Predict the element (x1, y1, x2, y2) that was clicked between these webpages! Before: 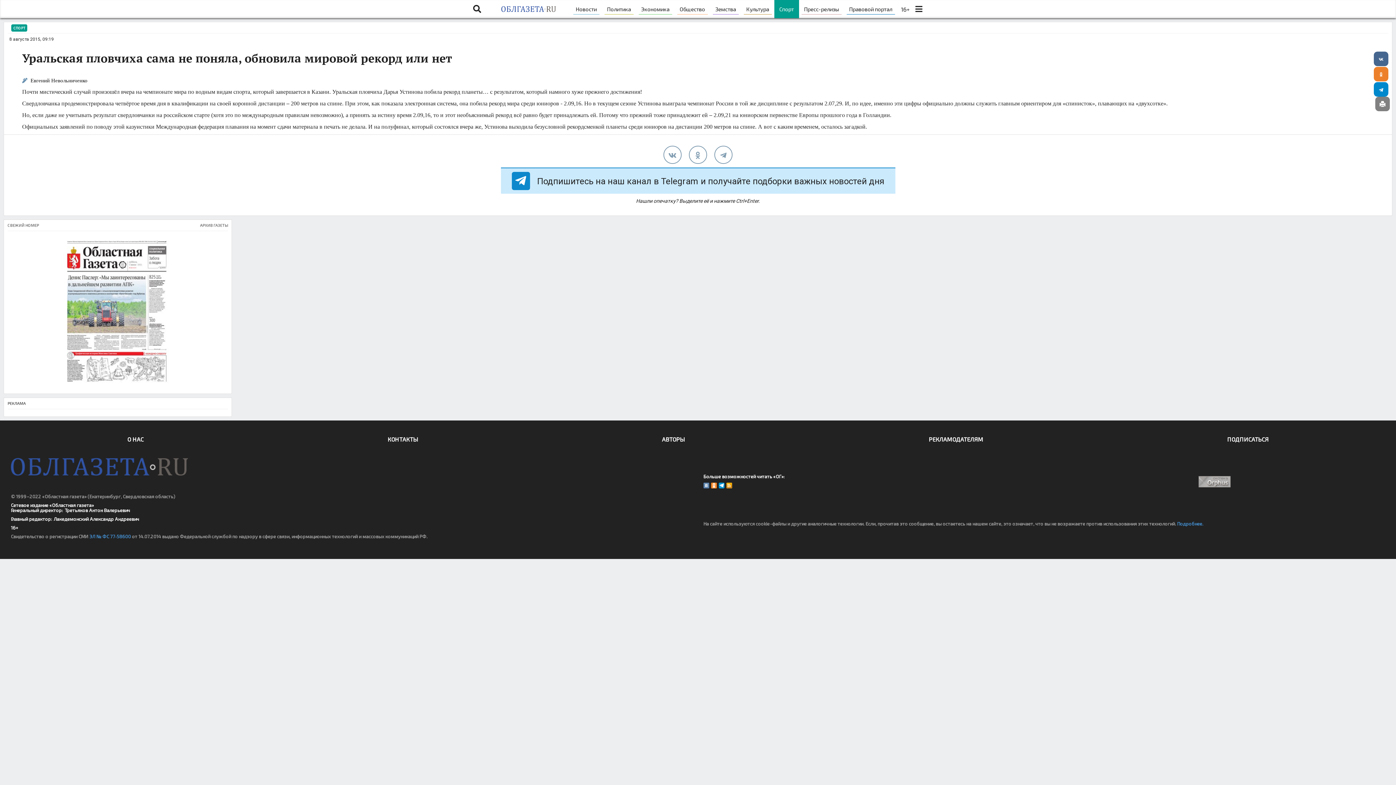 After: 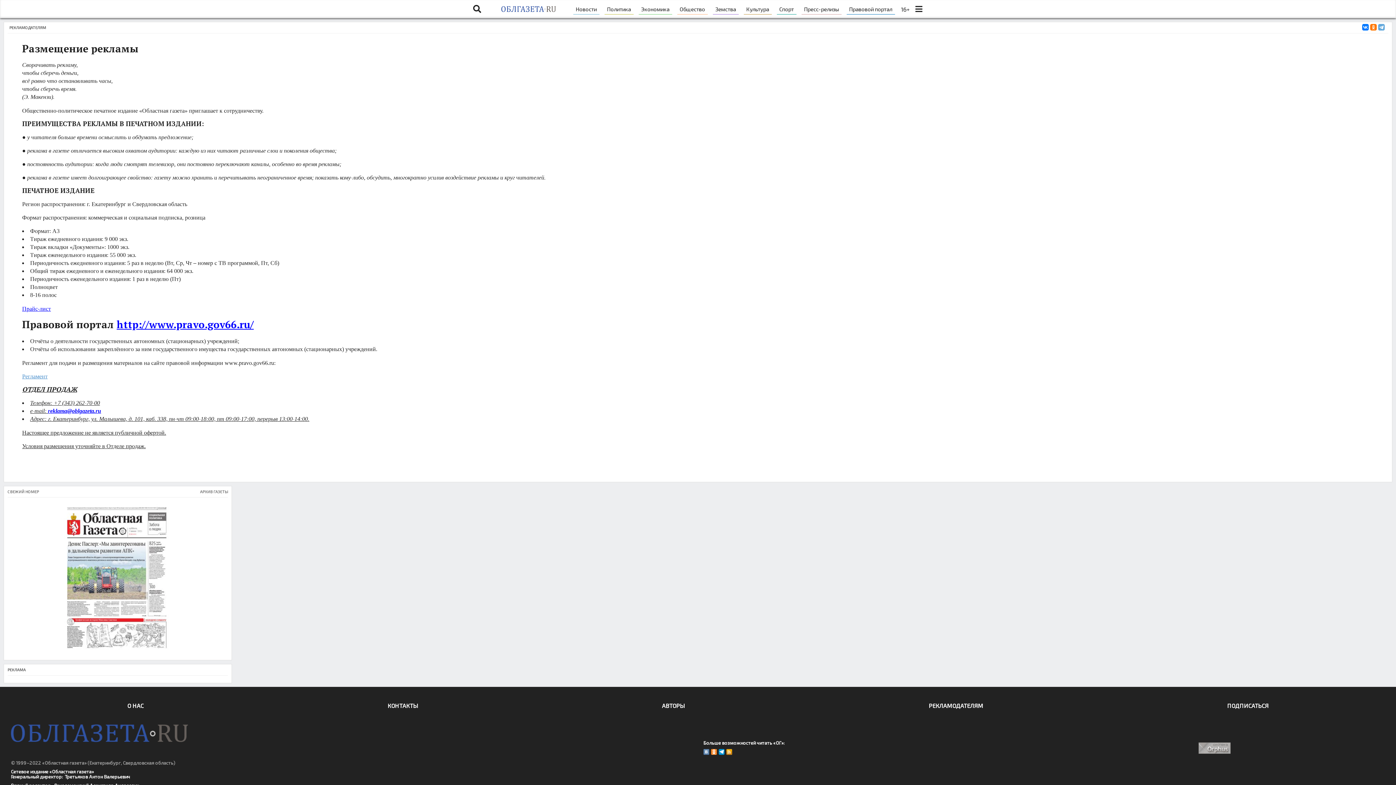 Action: label: РЕКЛАМОДАТЕЛЯМ bbox: (929, 435, 983, 442)